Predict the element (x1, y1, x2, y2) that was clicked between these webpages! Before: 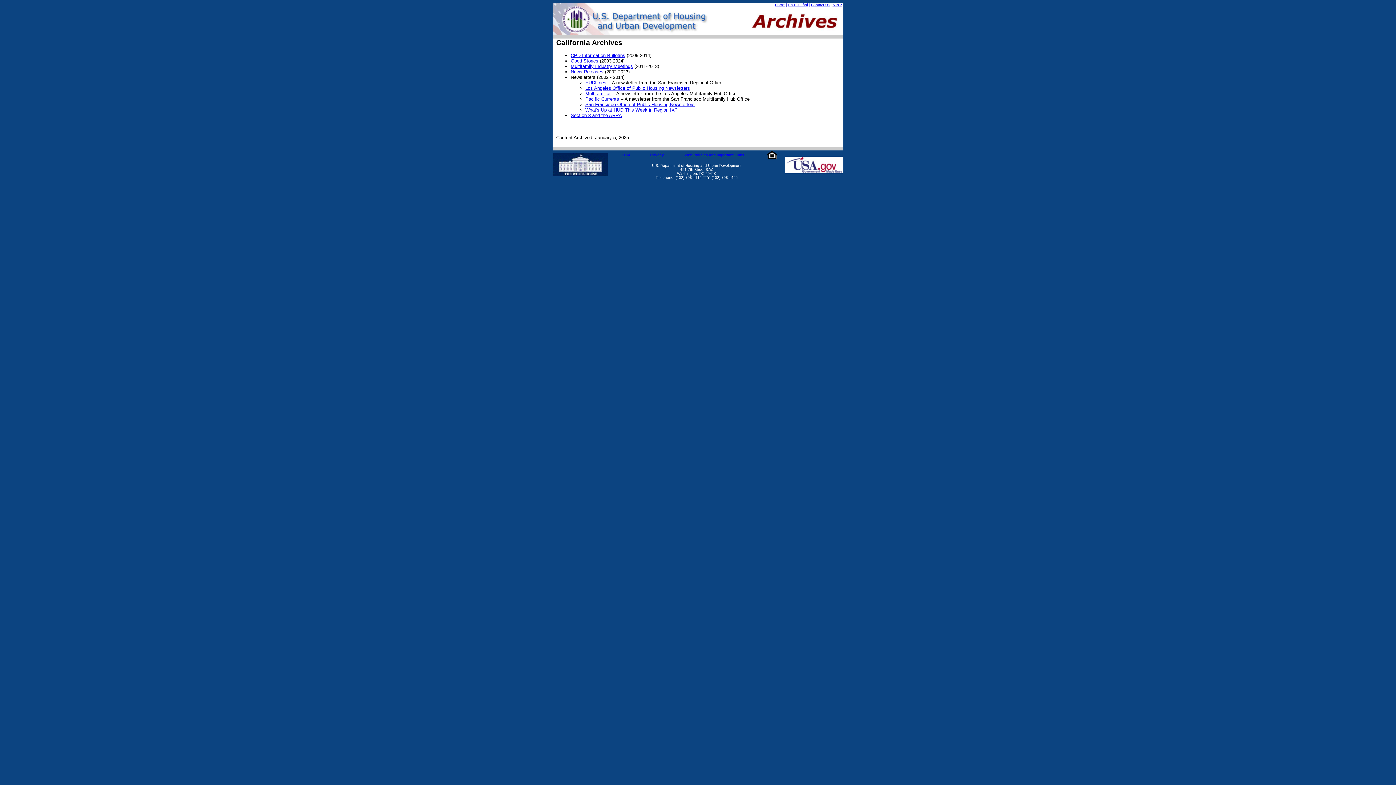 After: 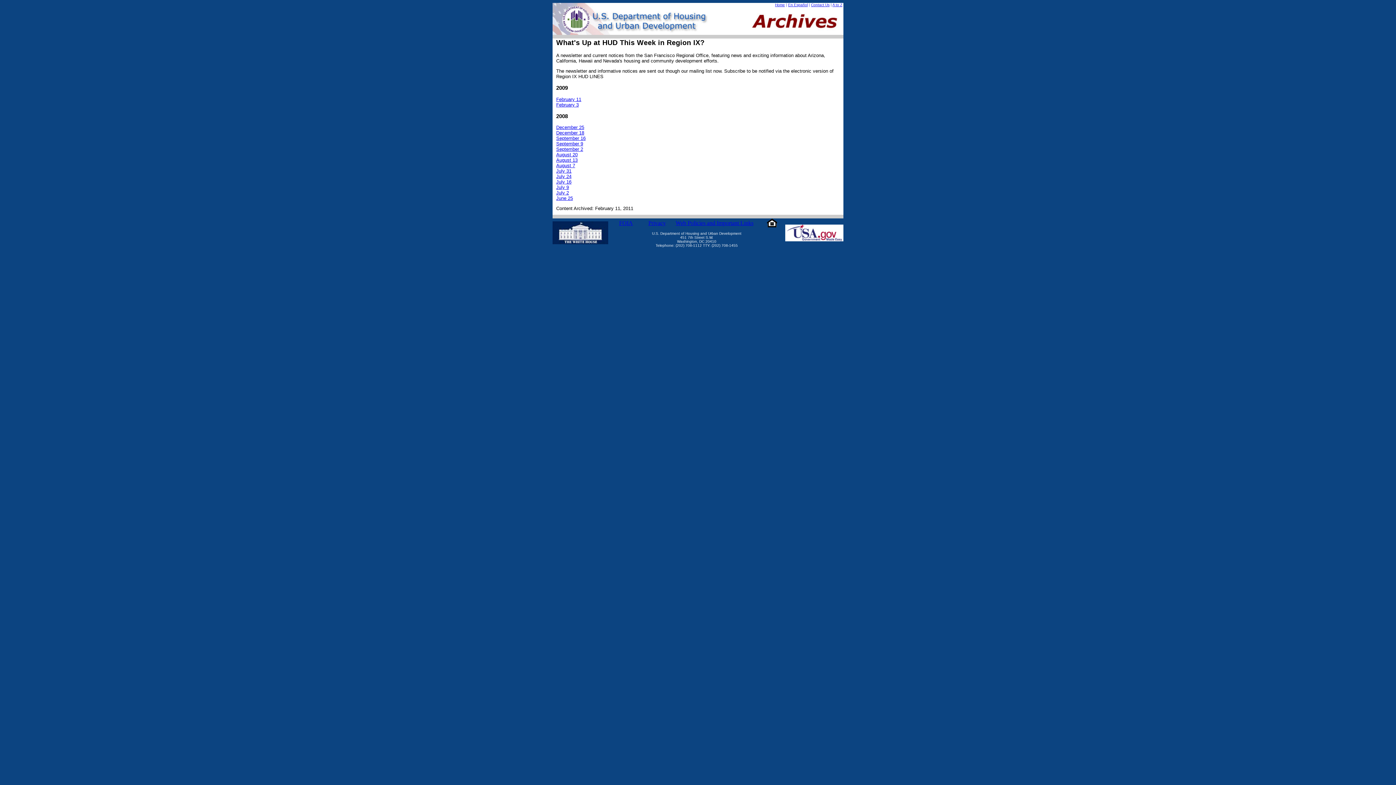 Action: bbox: (585, 107, 677, 112) label: What's Up at HUD This Week in Region IX?